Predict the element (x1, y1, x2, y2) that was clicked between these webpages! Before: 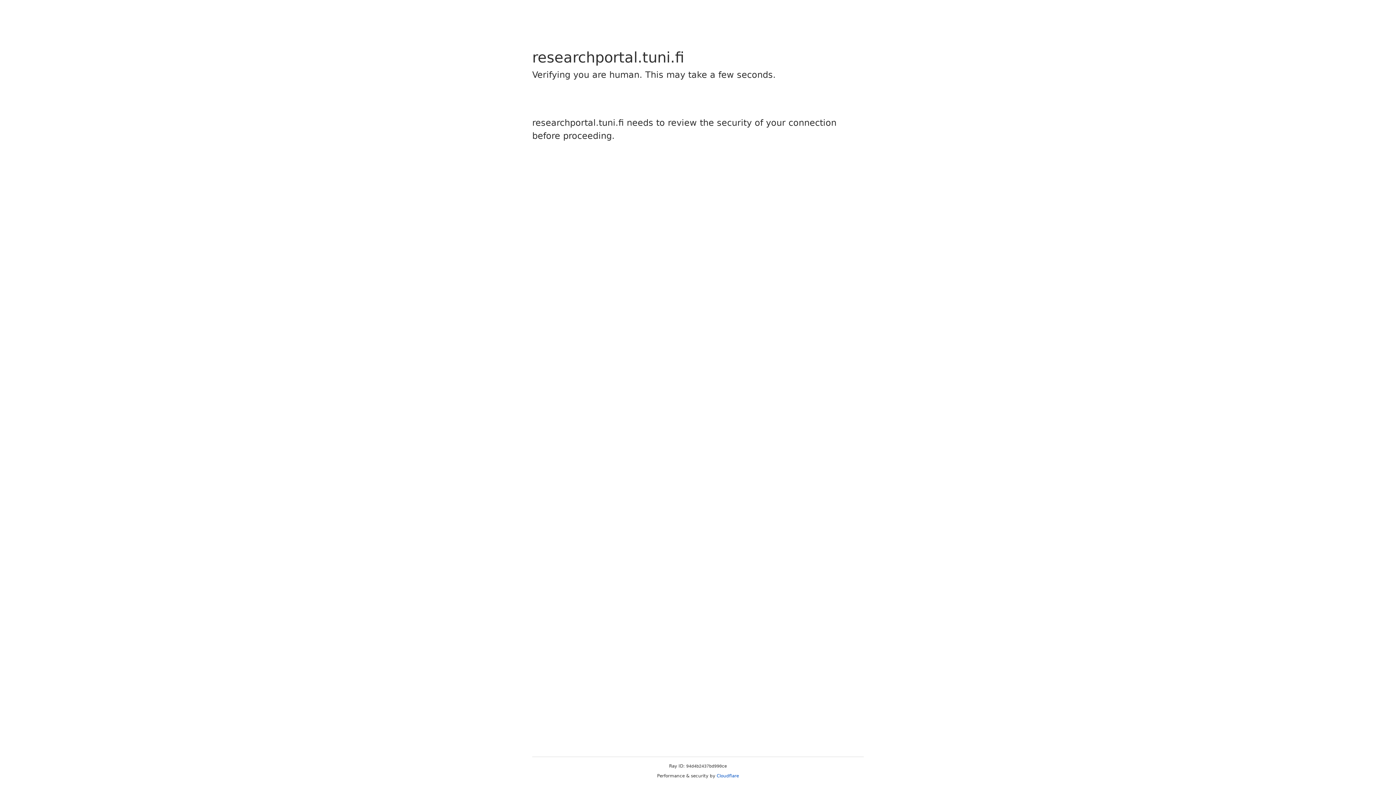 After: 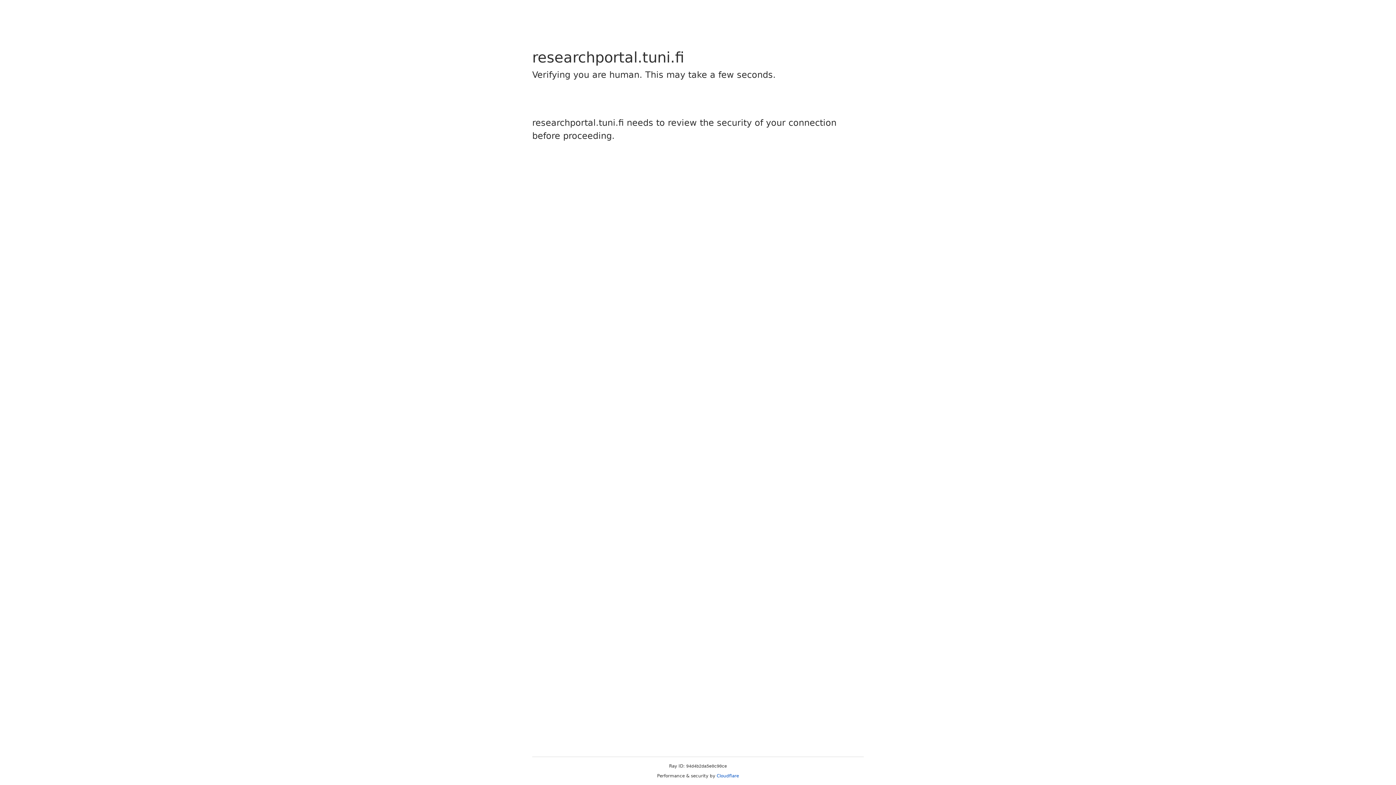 Action: bbox: (716, 773, 739, 778) label: Cloudflare